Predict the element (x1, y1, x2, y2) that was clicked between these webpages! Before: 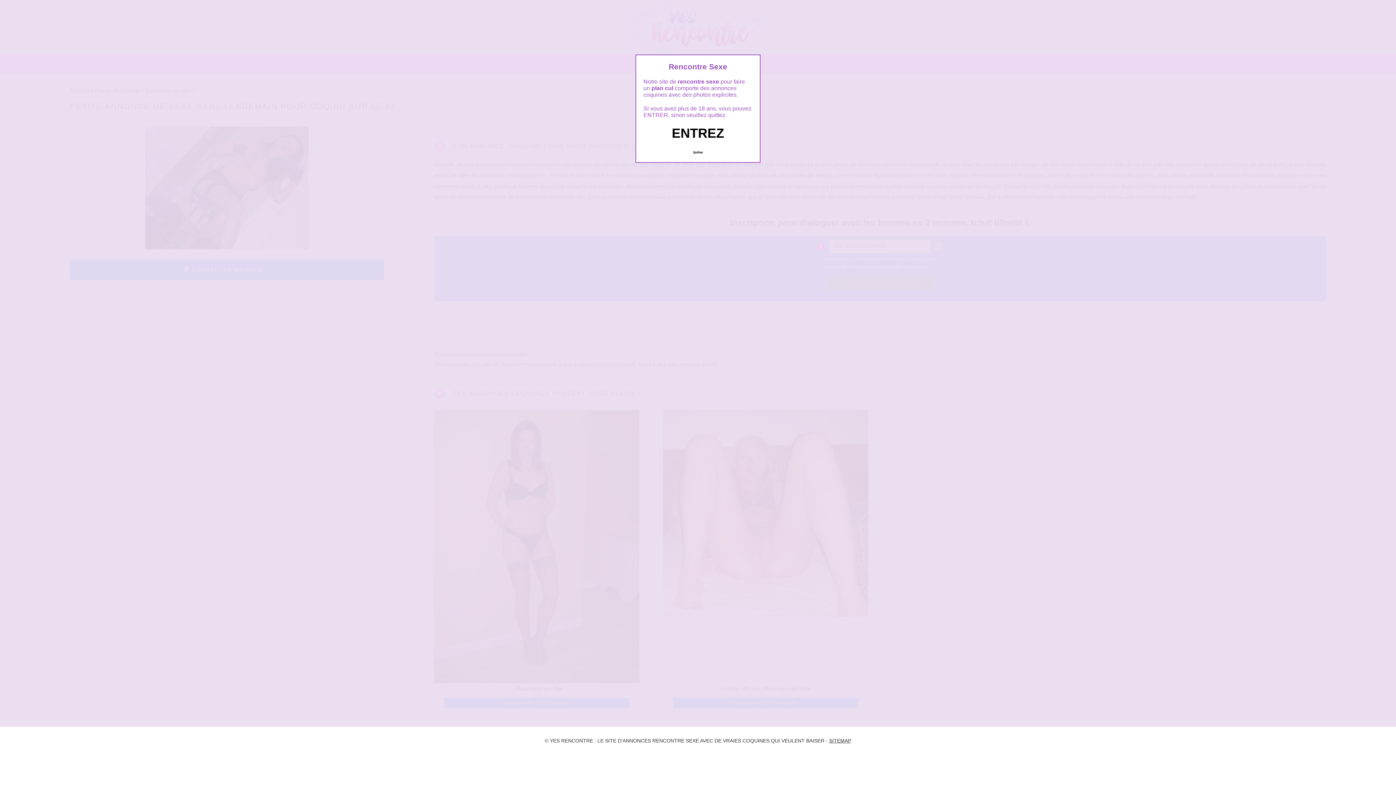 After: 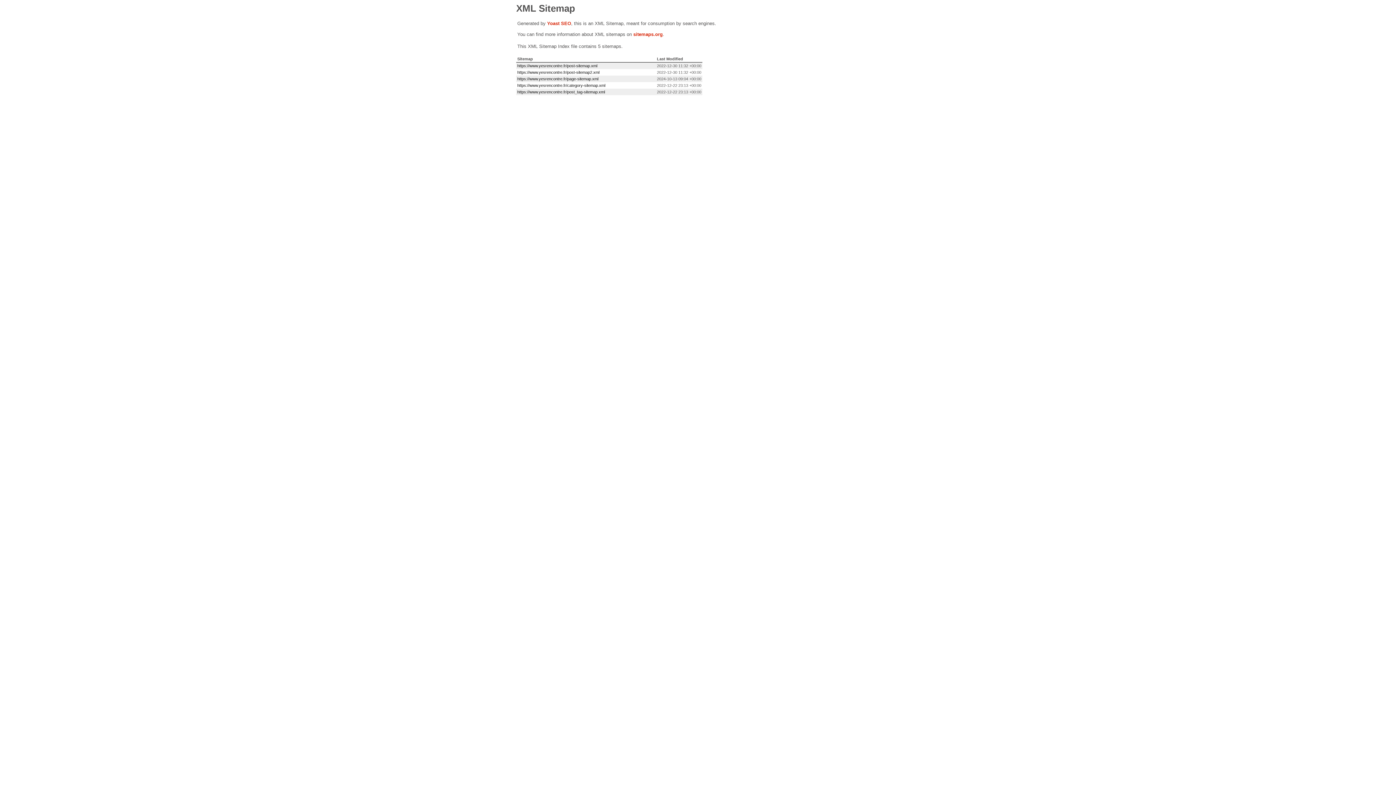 Action: bbox: (829, 738, 851, 744) label: SITEMAP